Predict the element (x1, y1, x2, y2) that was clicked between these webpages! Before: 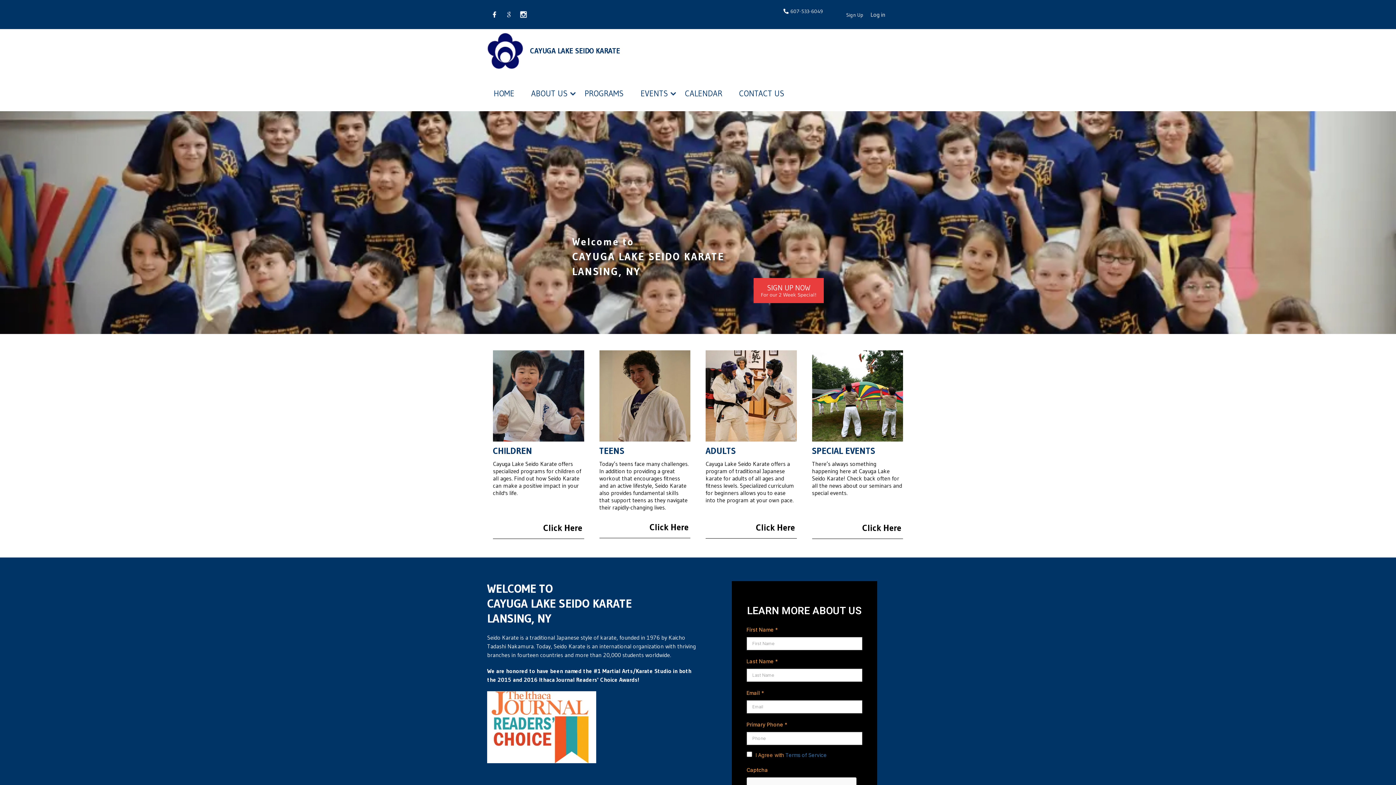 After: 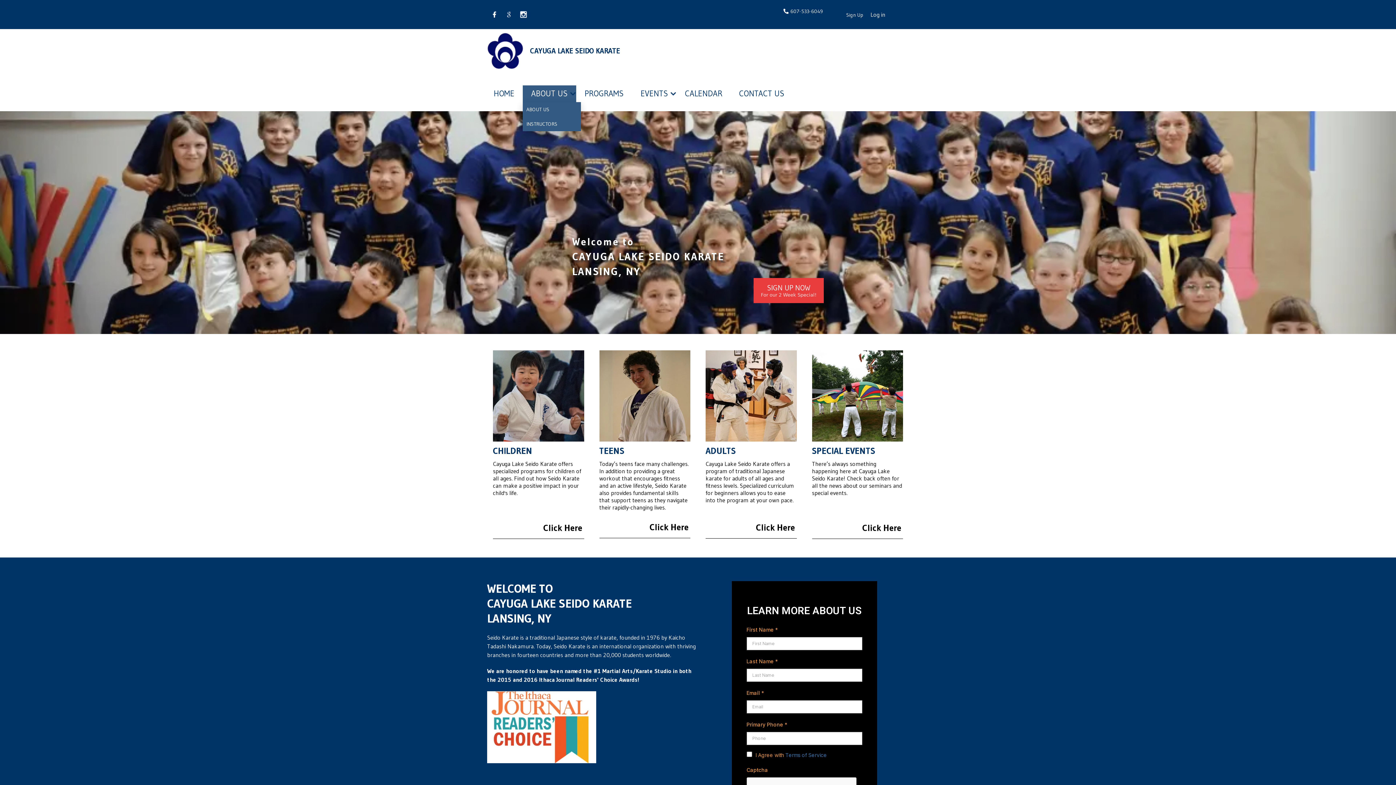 Action: bbox: (522, 85, 576, 102) label: About us